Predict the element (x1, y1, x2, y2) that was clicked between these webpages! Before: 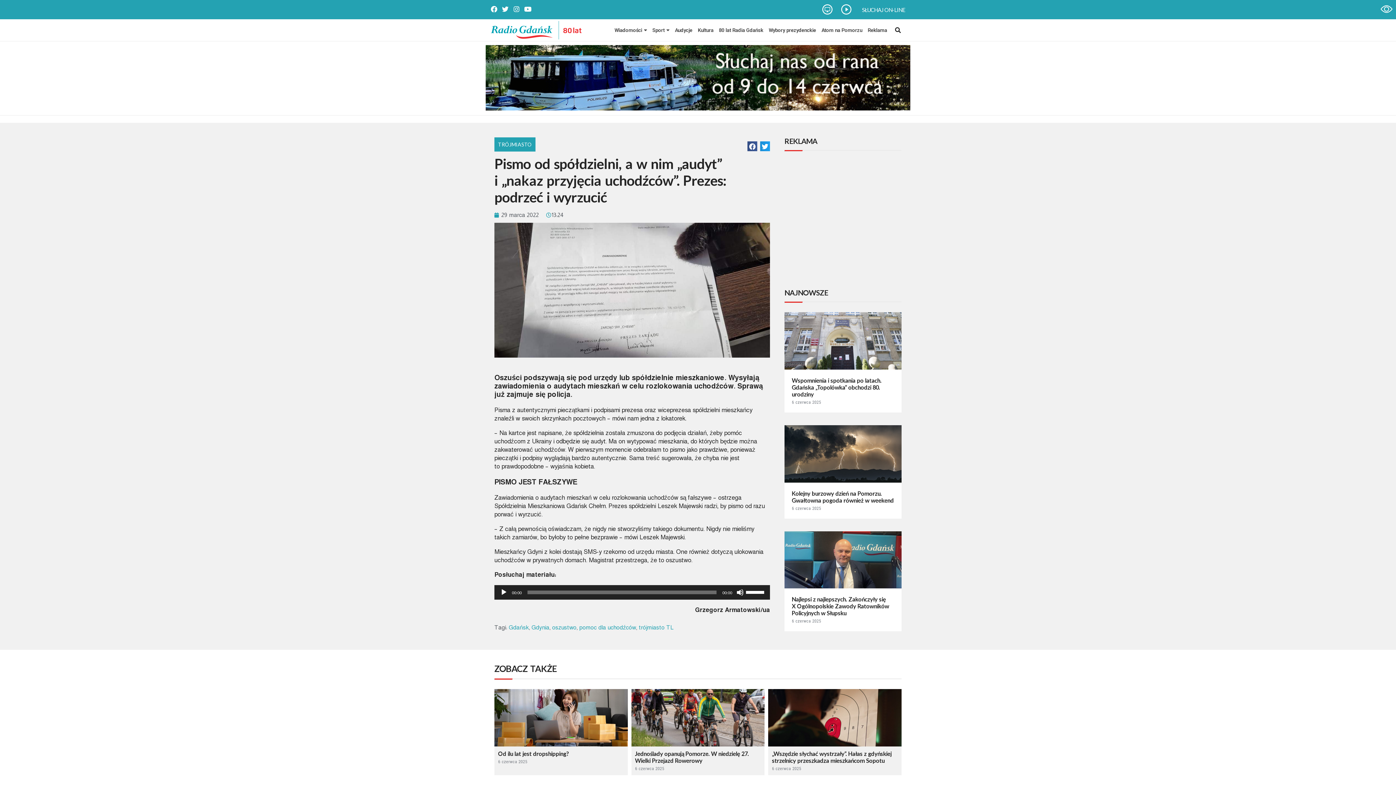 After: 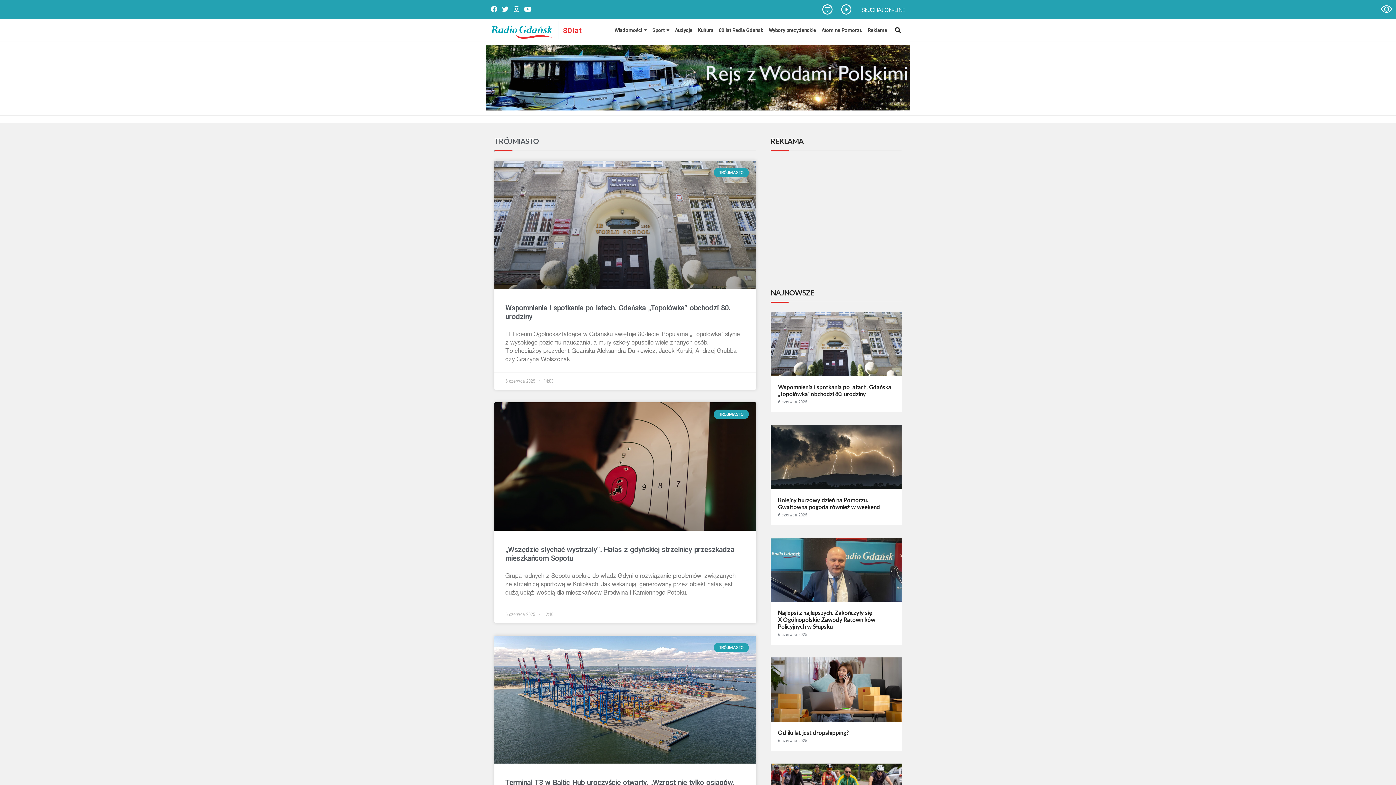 Action: bbox: (498, 141, 532, 147) label: TRÓJMIASTO